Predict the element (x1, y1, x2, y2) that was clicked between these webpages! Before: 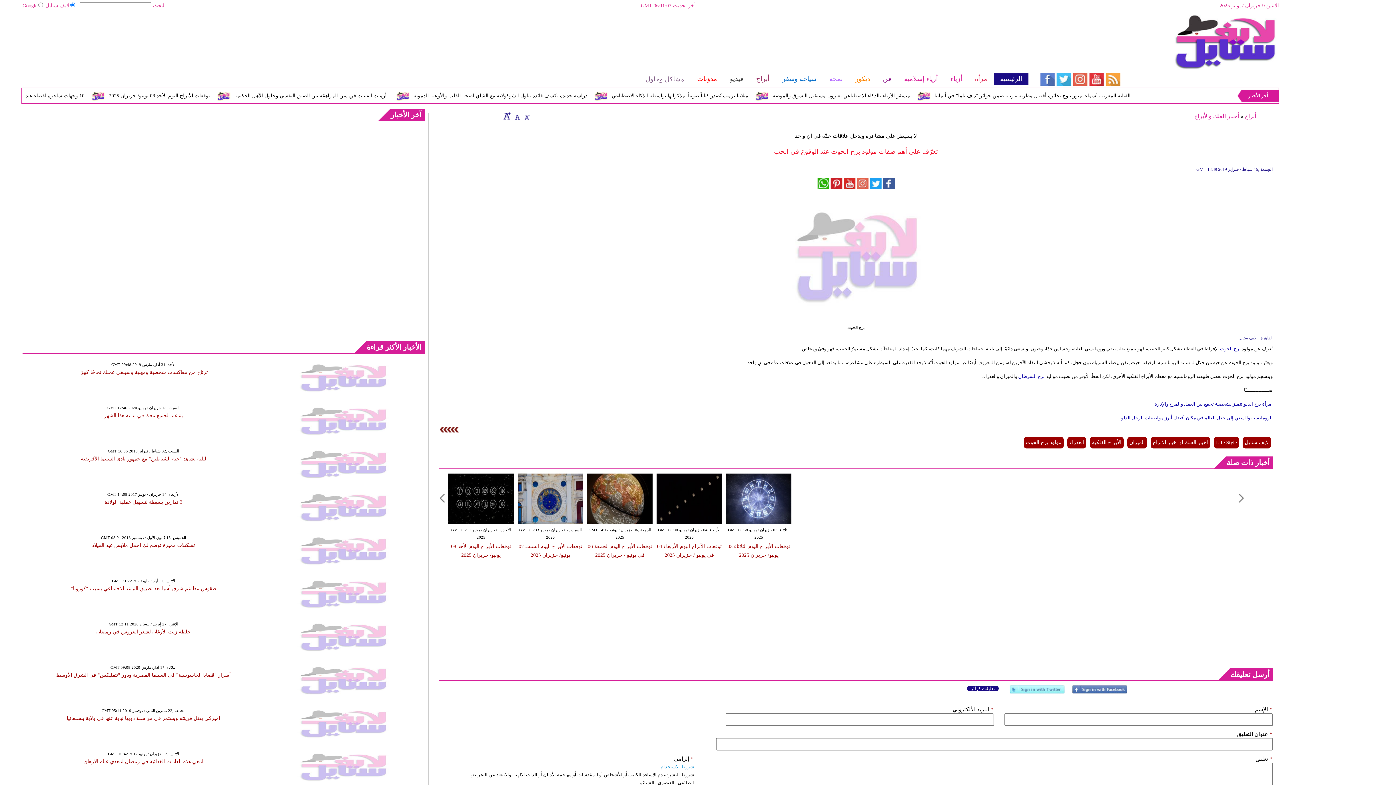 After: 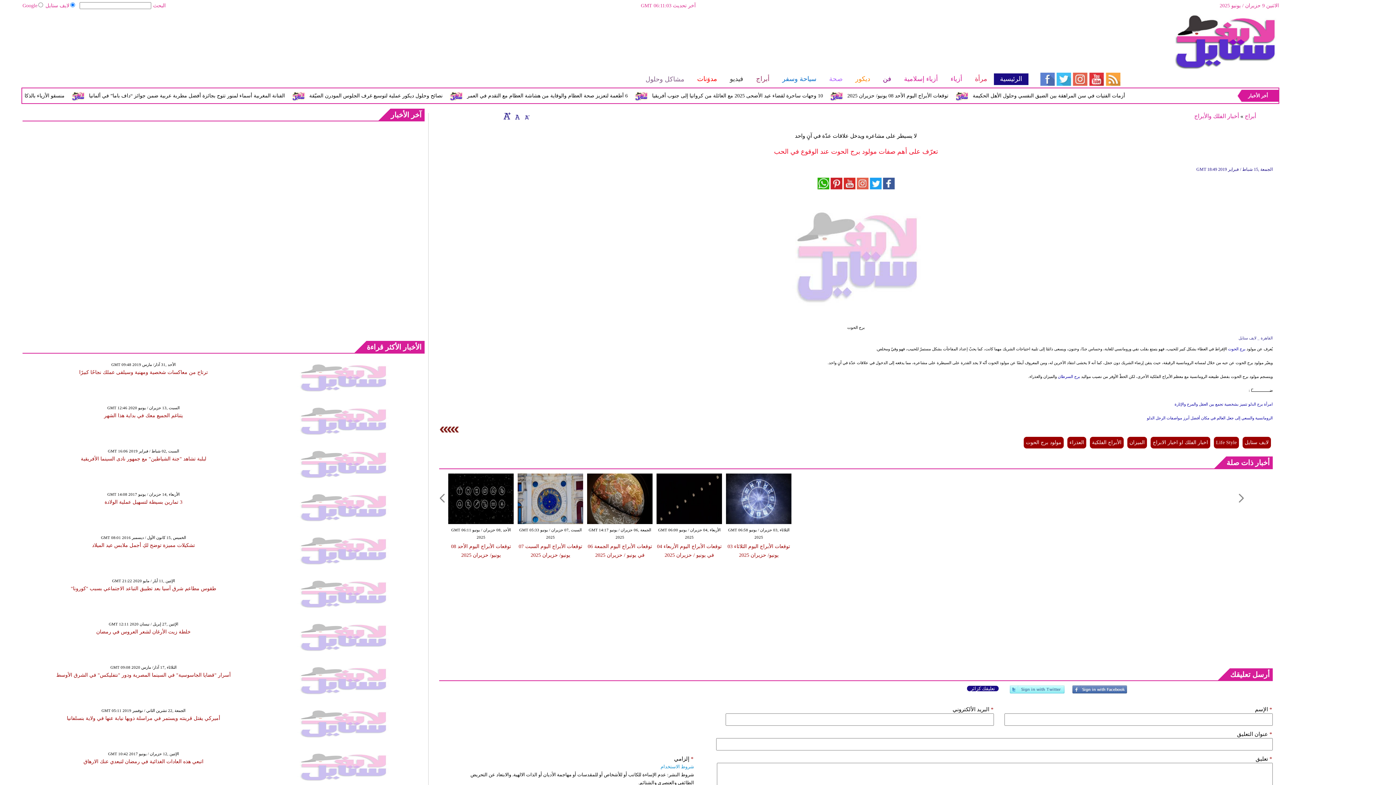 Action: bbox: (523, 112, 530, 119)